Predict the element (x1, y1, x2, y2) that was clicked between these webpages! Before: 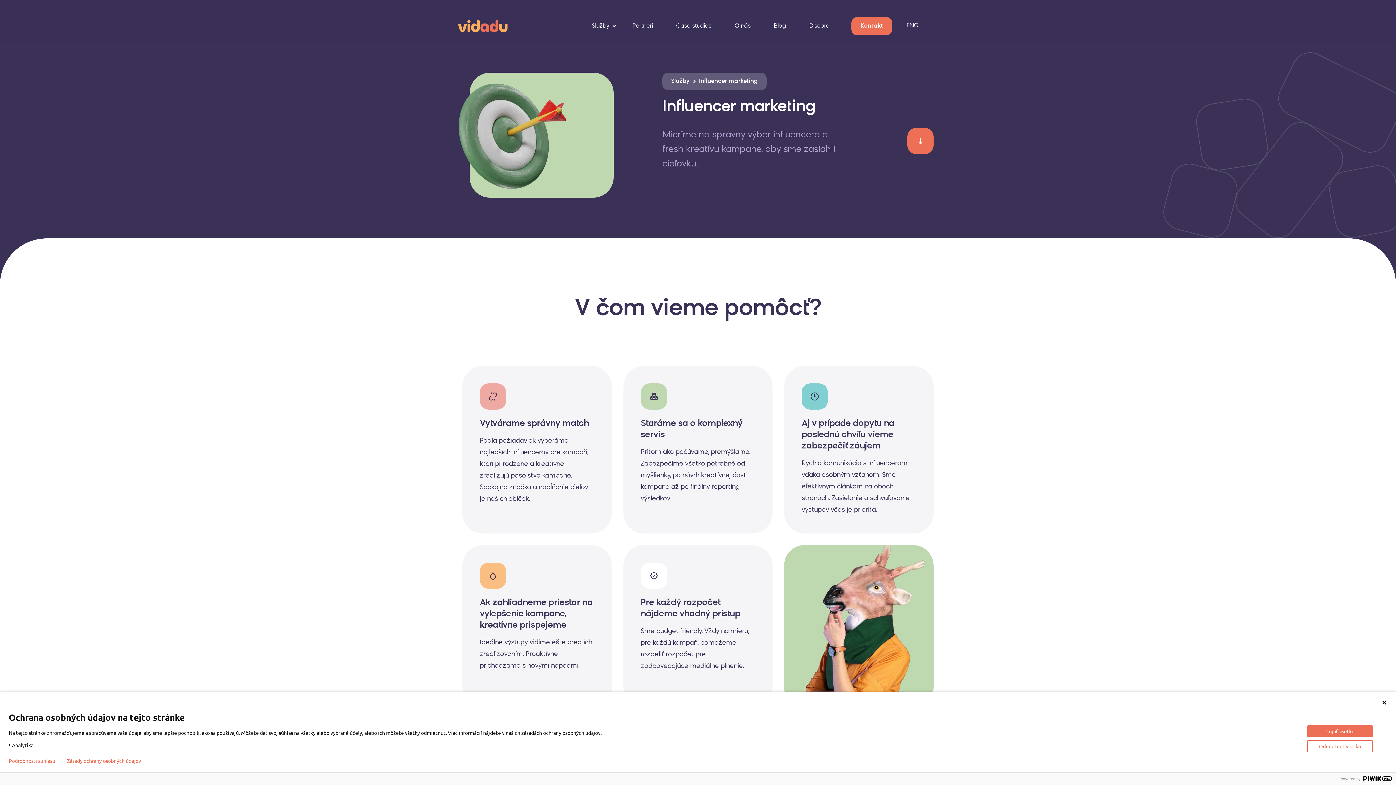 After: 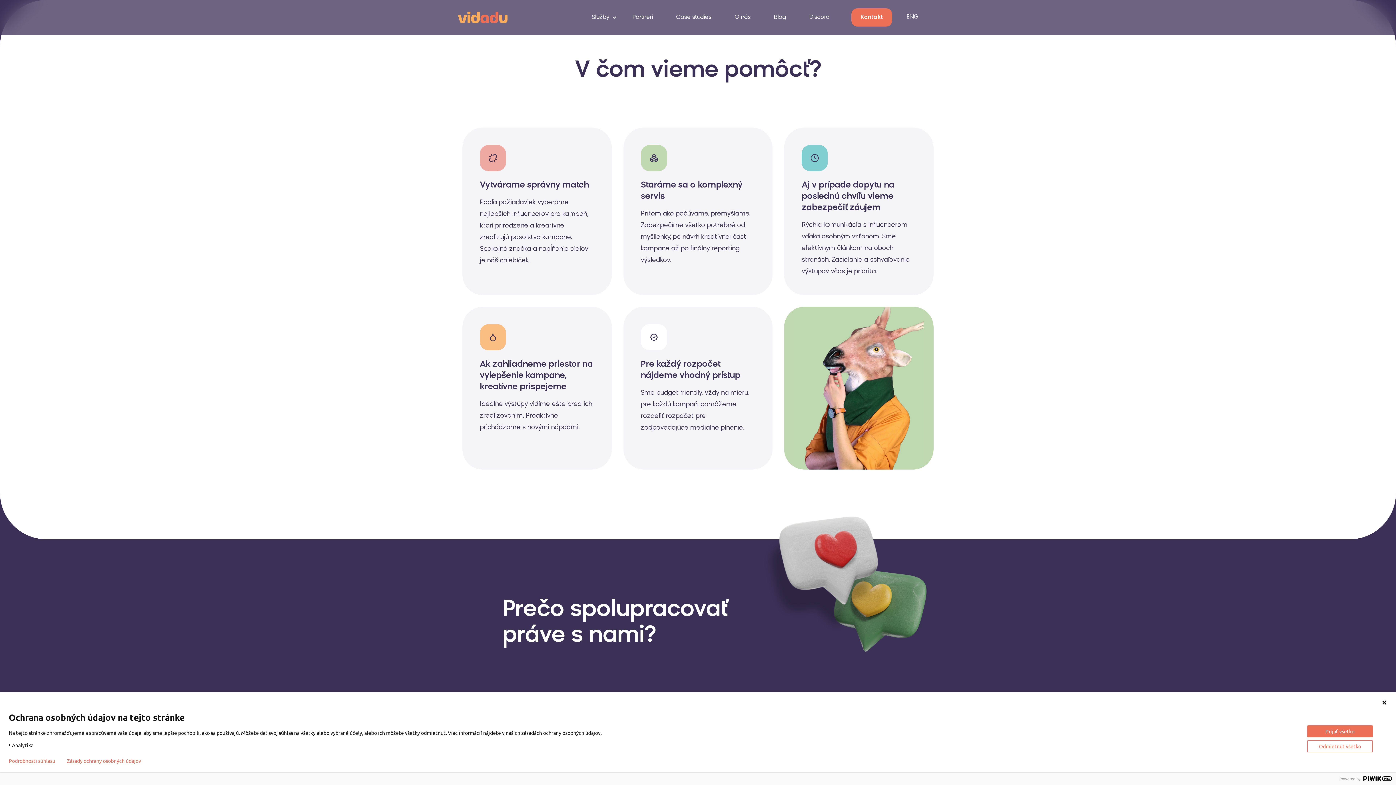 Action: bbox: (907, 128, 933, 154)